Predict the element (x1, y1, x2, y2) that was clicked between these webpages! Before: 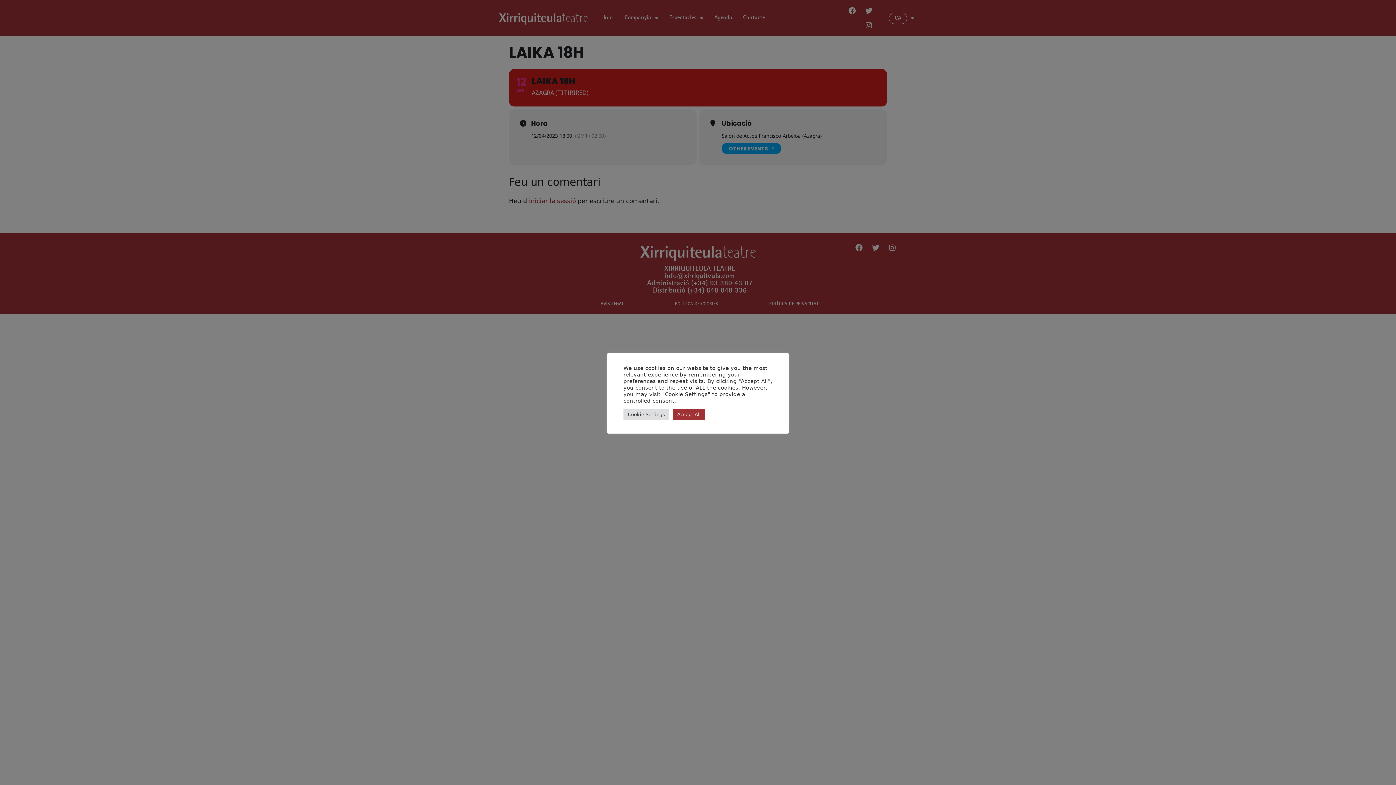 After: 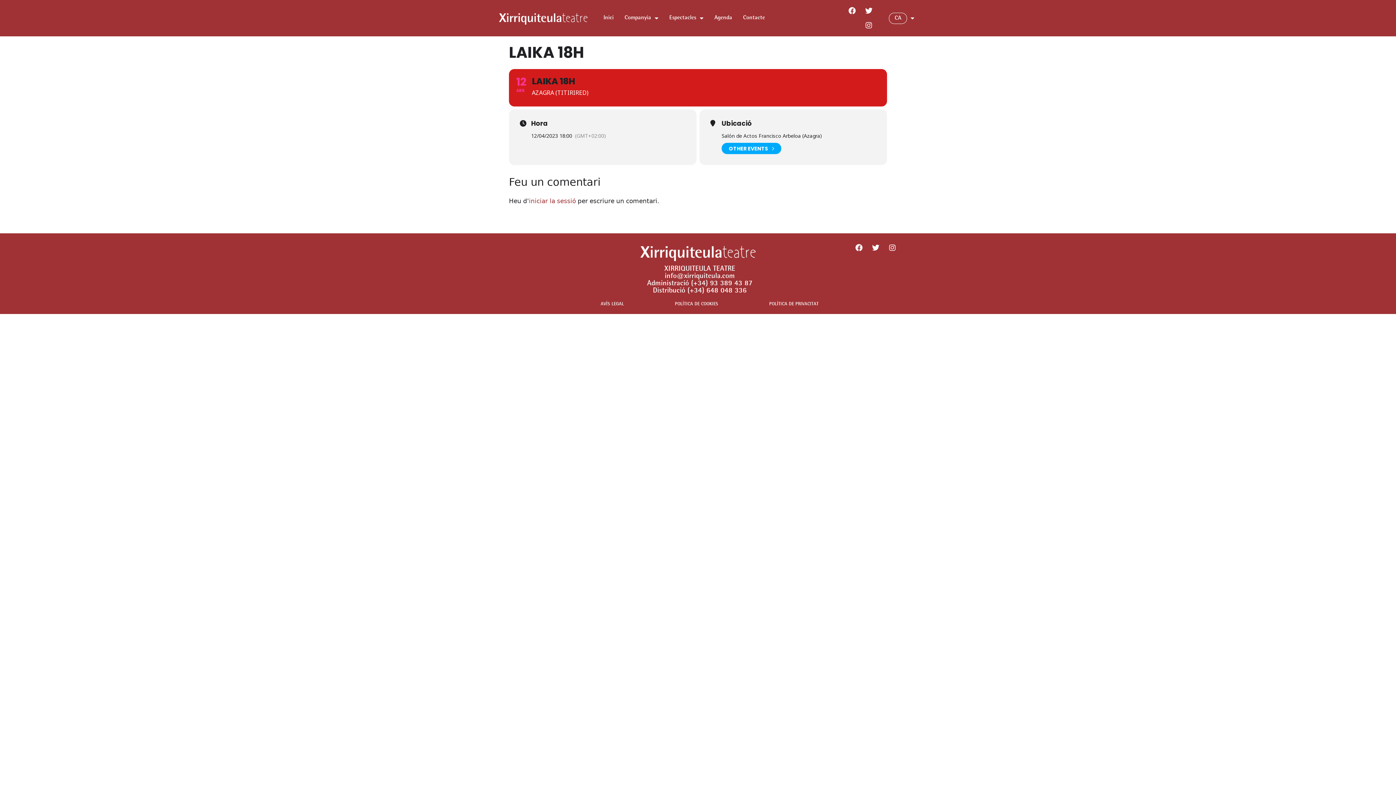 Action: bbox: (673, 408, 705, 420) label: Accept All